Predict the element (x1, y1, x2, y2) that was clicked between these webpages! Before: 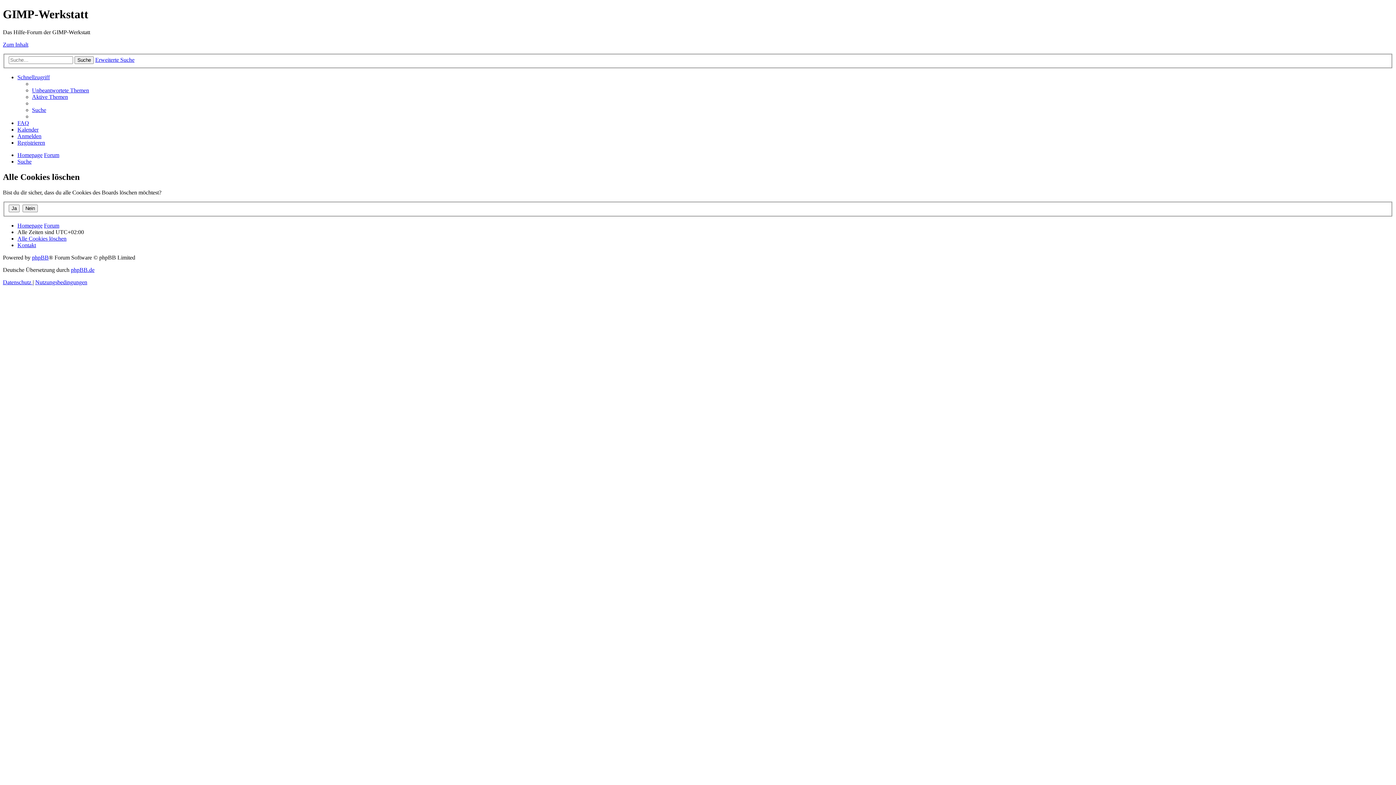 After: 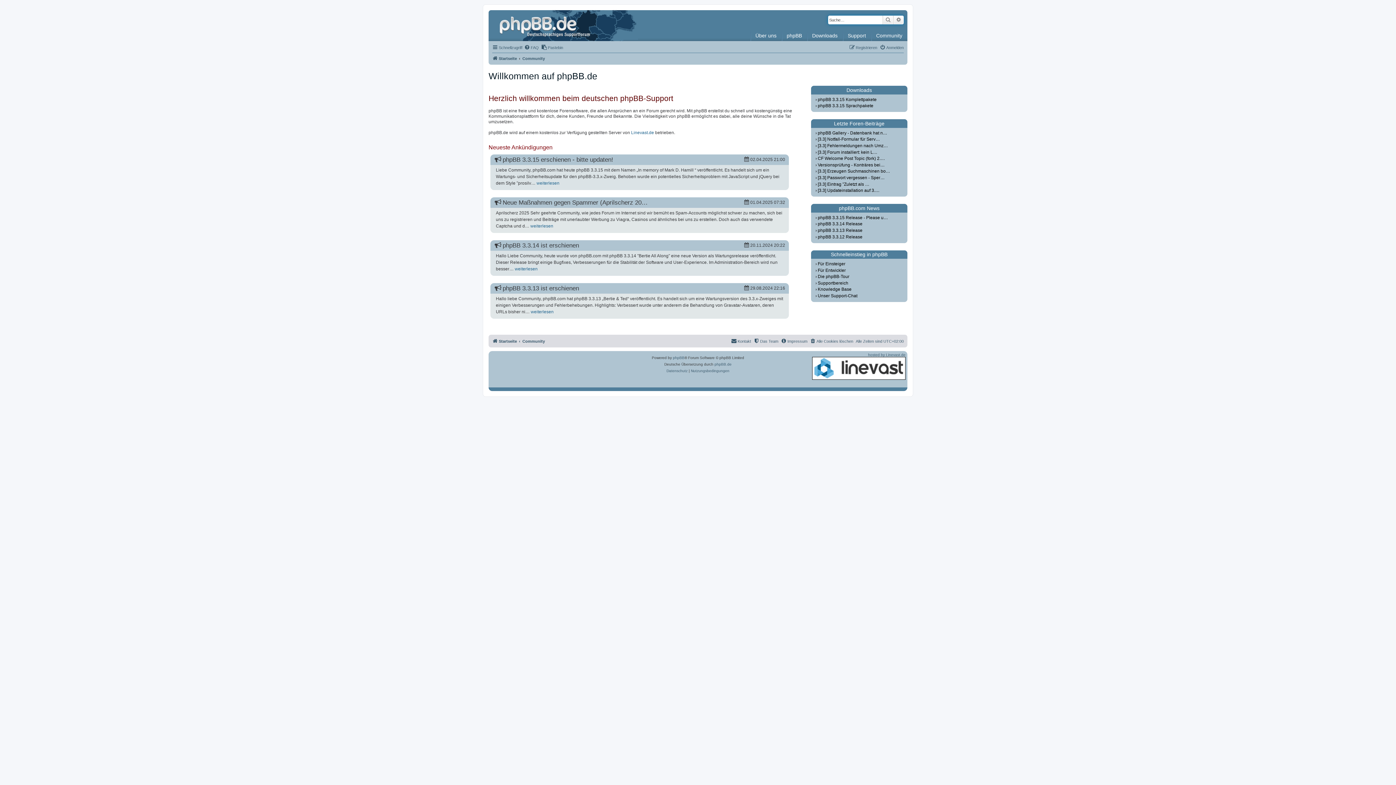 Action: label: phpBB.de bbox: (70, 266, 94, 273)